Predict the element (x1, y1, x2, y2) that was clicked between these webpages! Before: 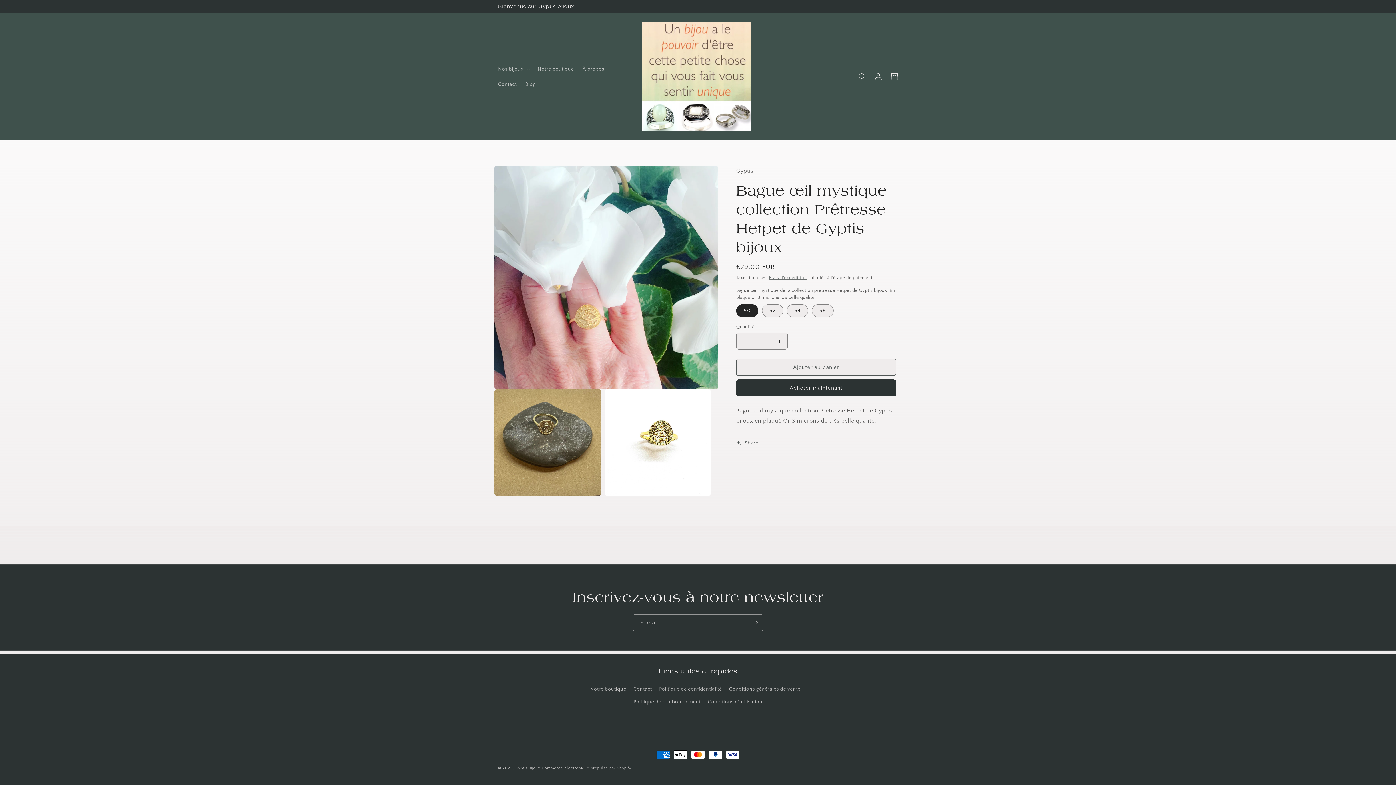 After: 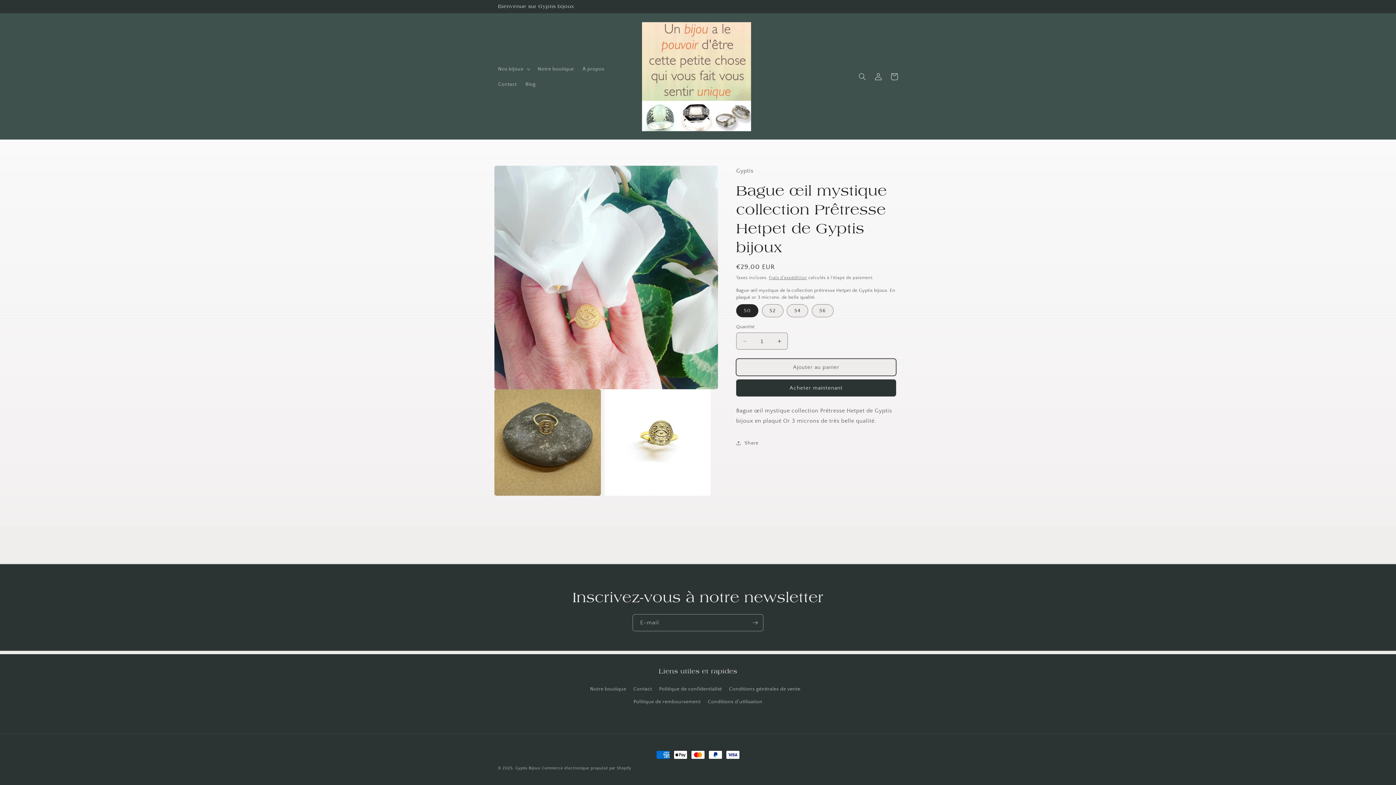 Action: bbox: (736, 358, 896, 376) label: Ajouter au panier